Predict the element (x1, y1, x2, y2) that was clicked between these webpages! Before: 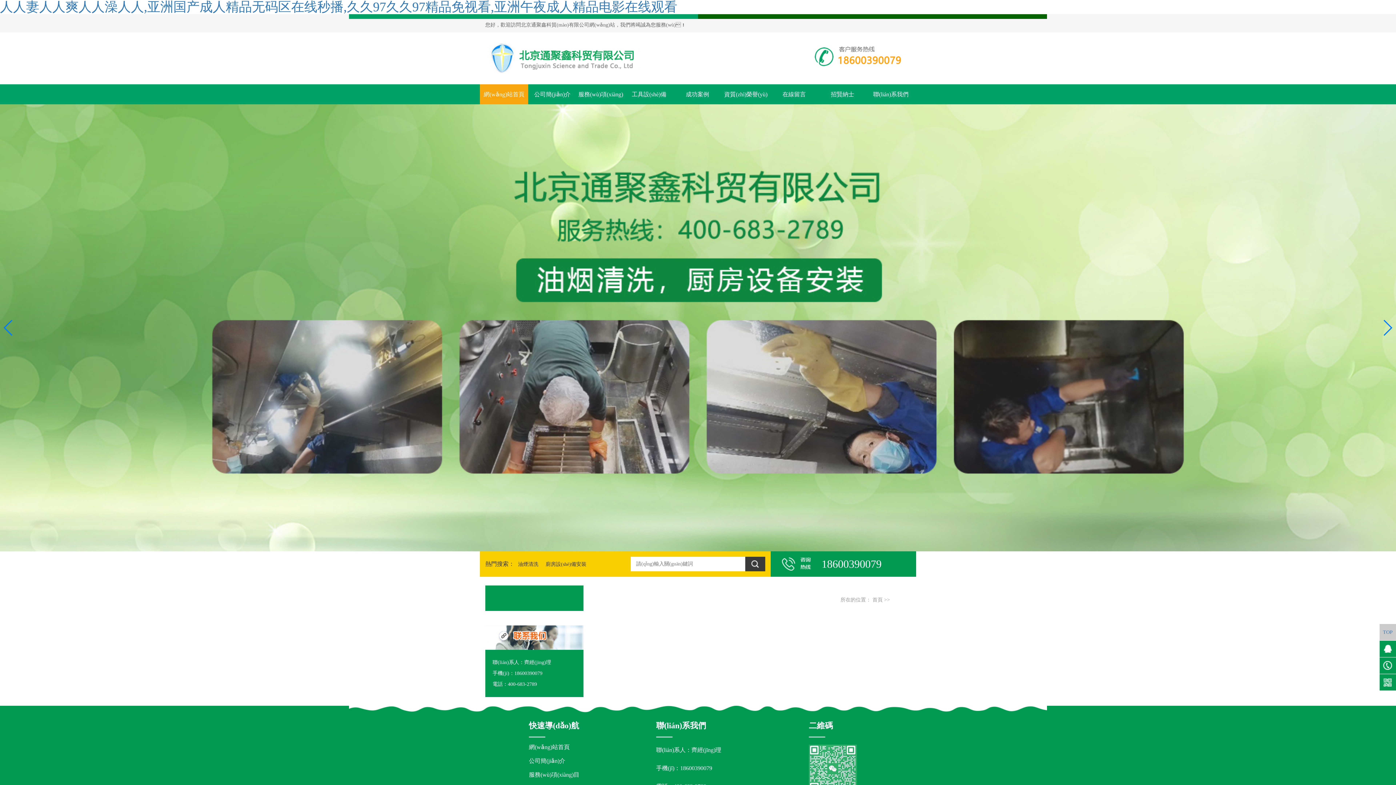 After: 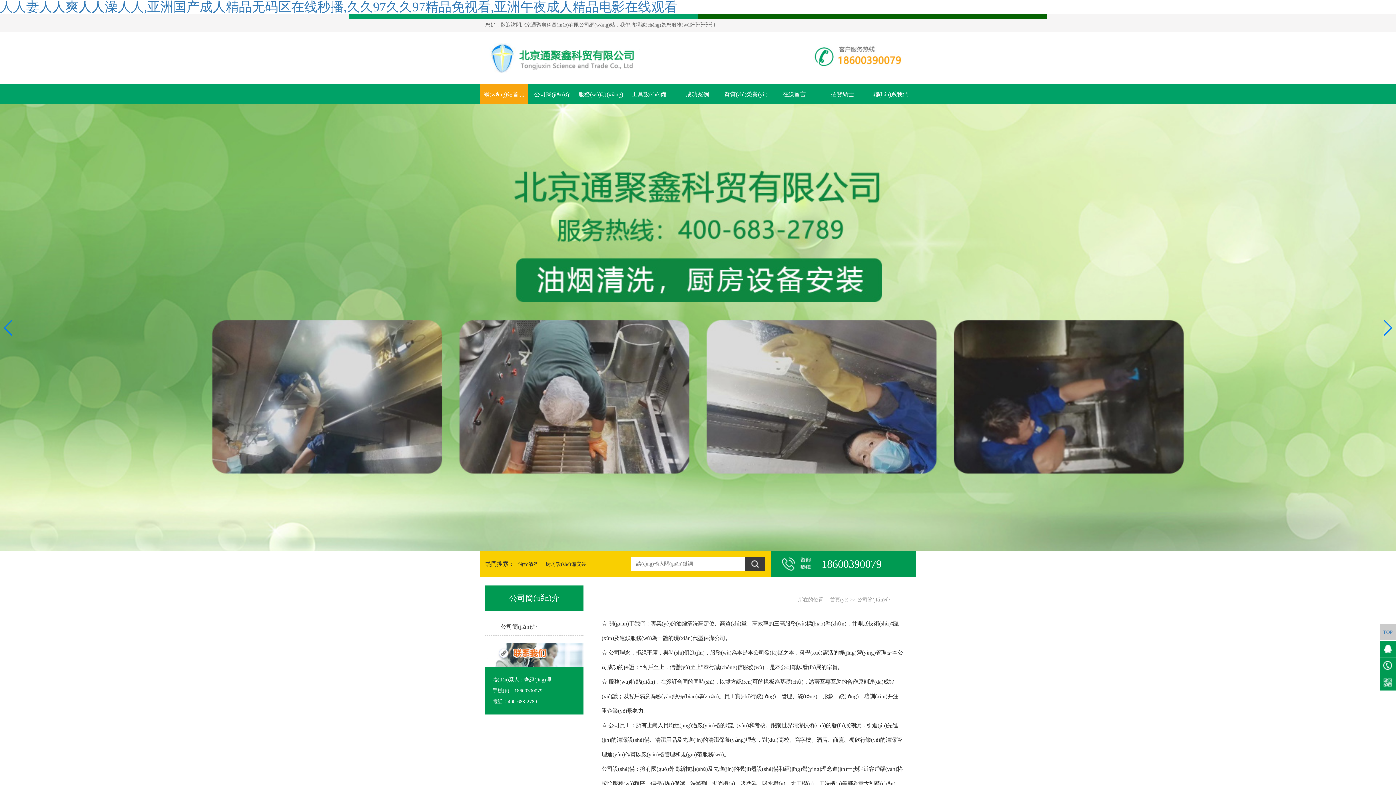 Action: label: 公司簡(jiǎn)介 bbox: (529, 757, 565, 765)